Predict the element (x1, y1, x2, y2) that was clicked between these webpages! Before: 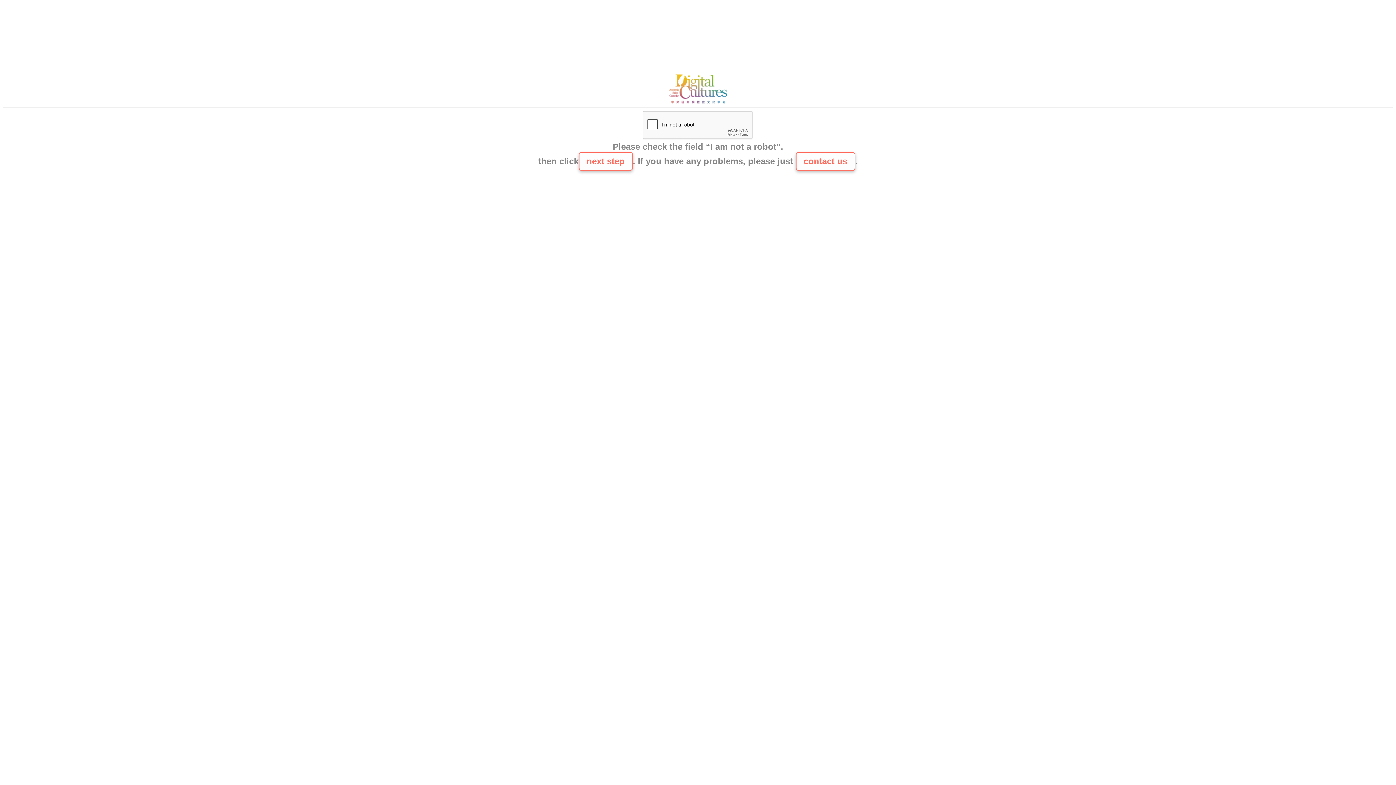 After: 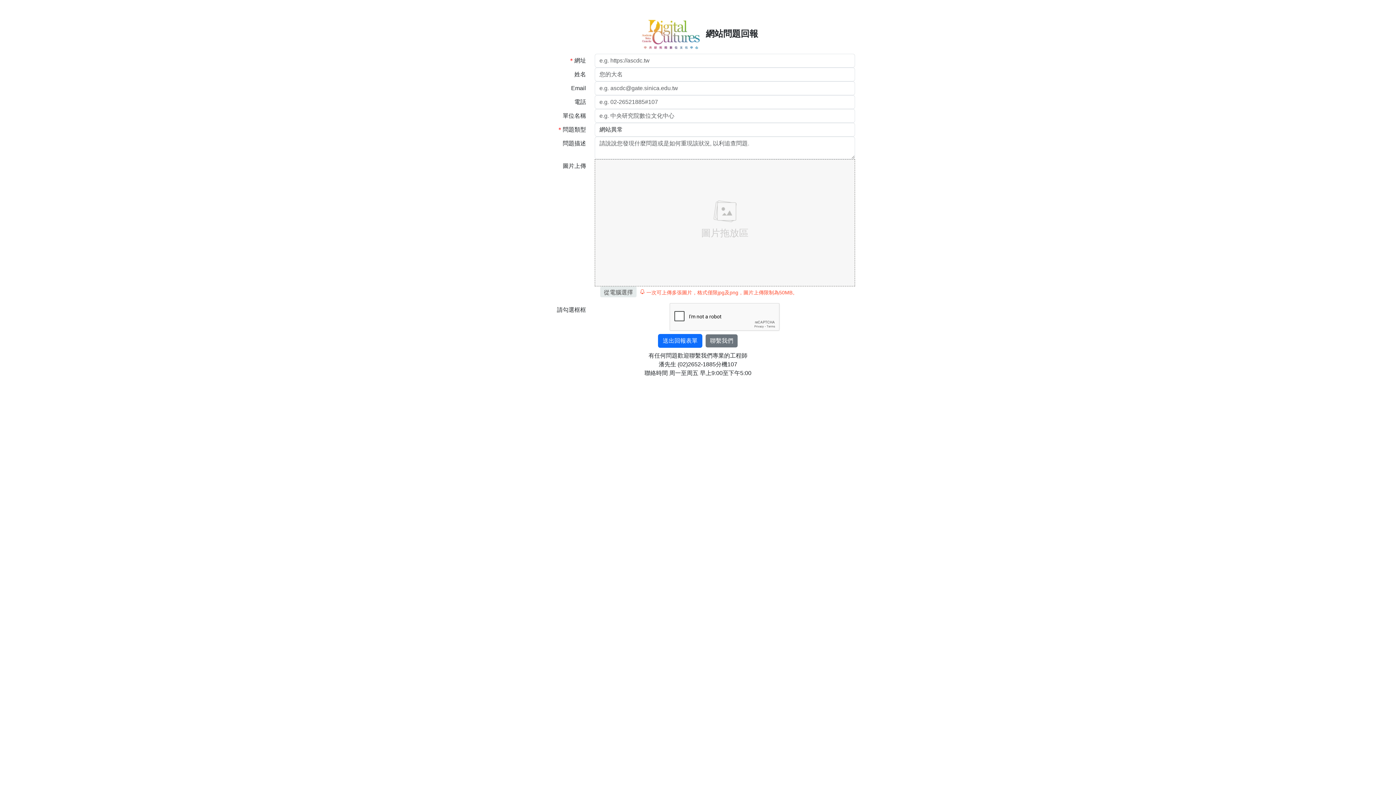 Action: bbox: (665, 100, 730, 106)